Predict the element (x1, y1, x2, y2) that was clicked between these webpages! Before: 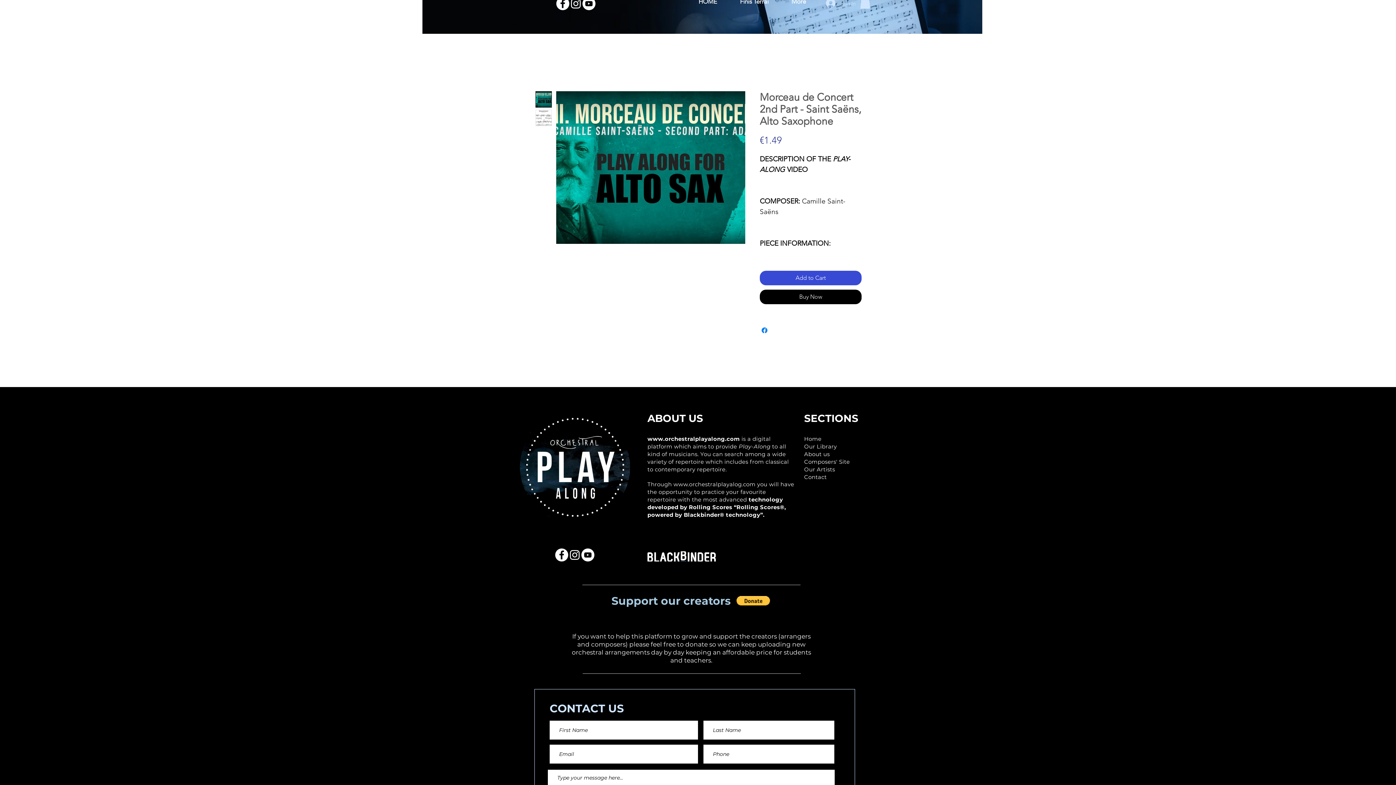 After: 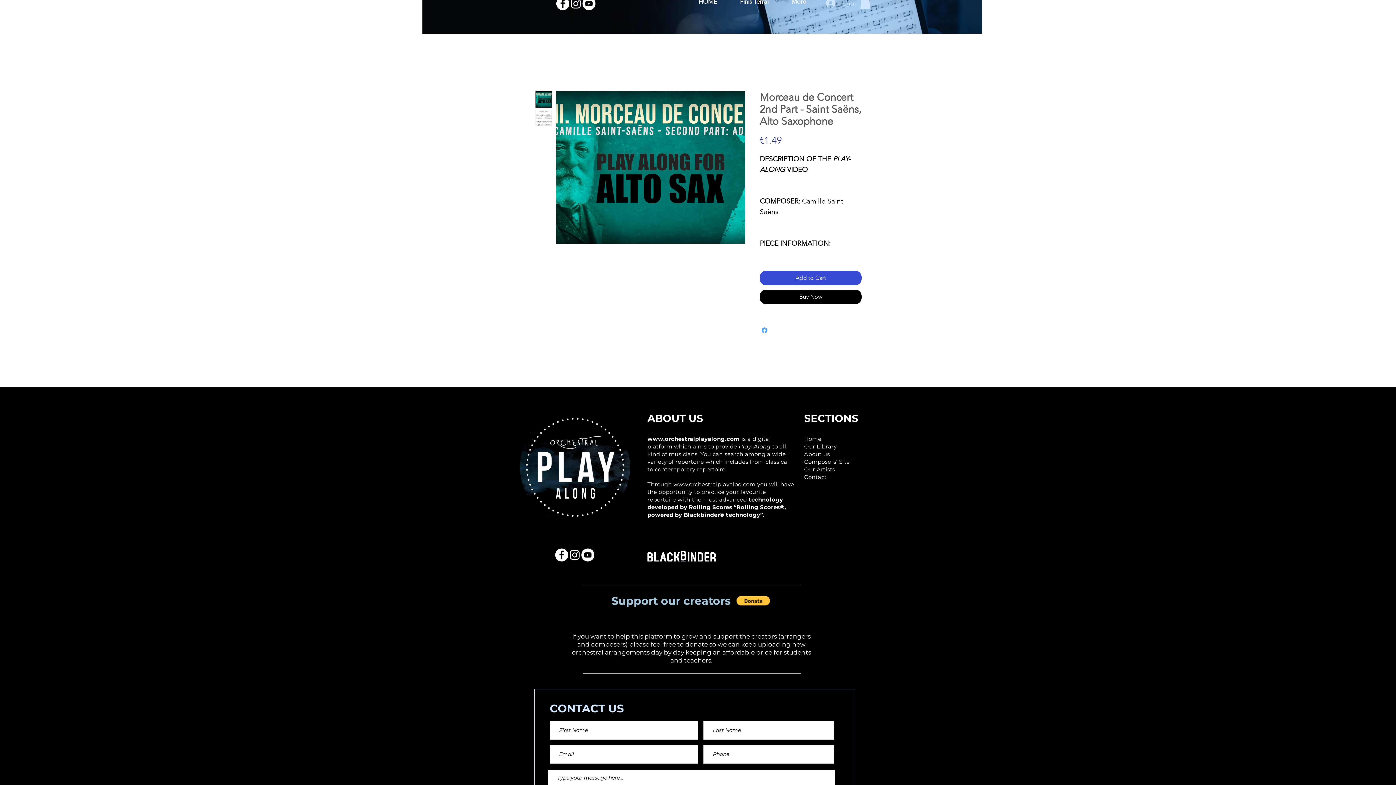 Action: label: Share on Facebook bbox: (760, 326, 769, 334)